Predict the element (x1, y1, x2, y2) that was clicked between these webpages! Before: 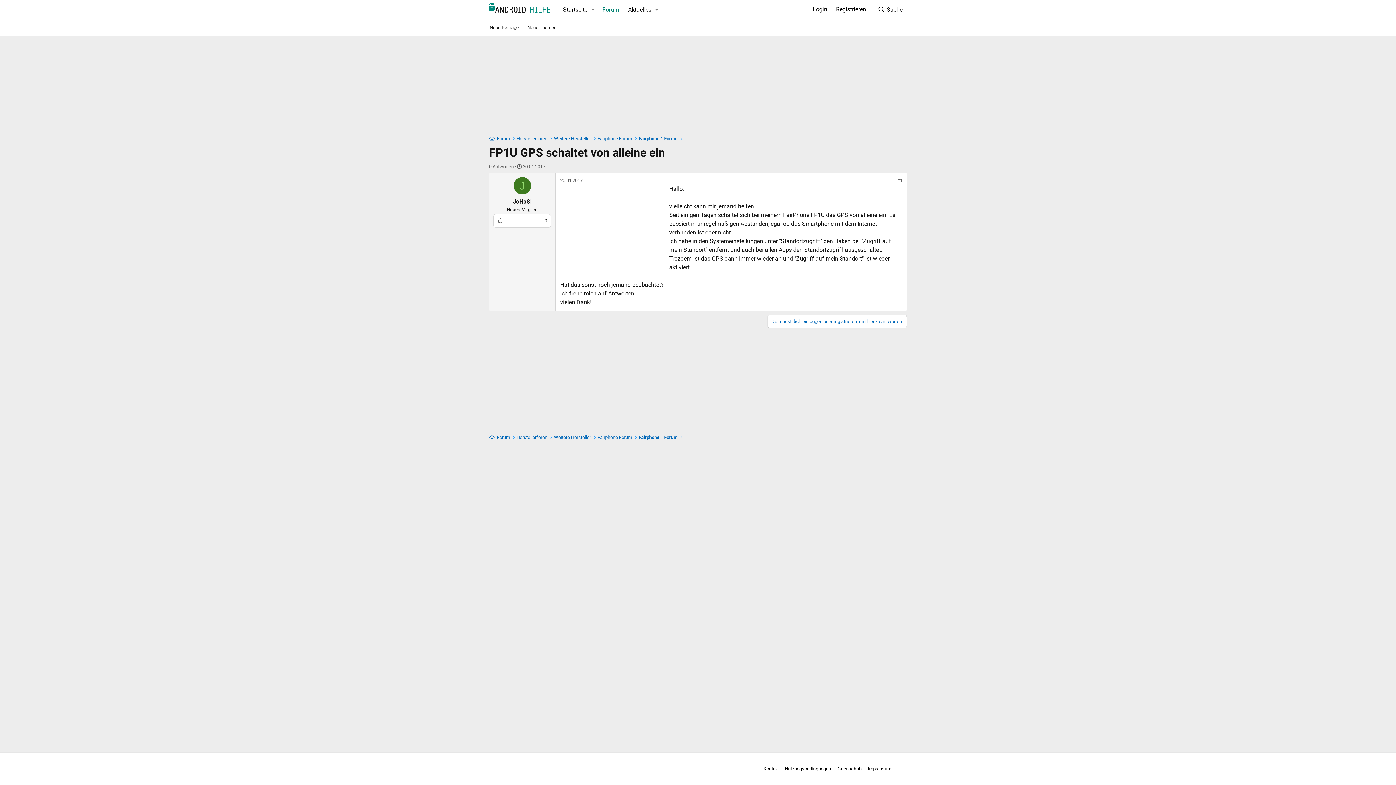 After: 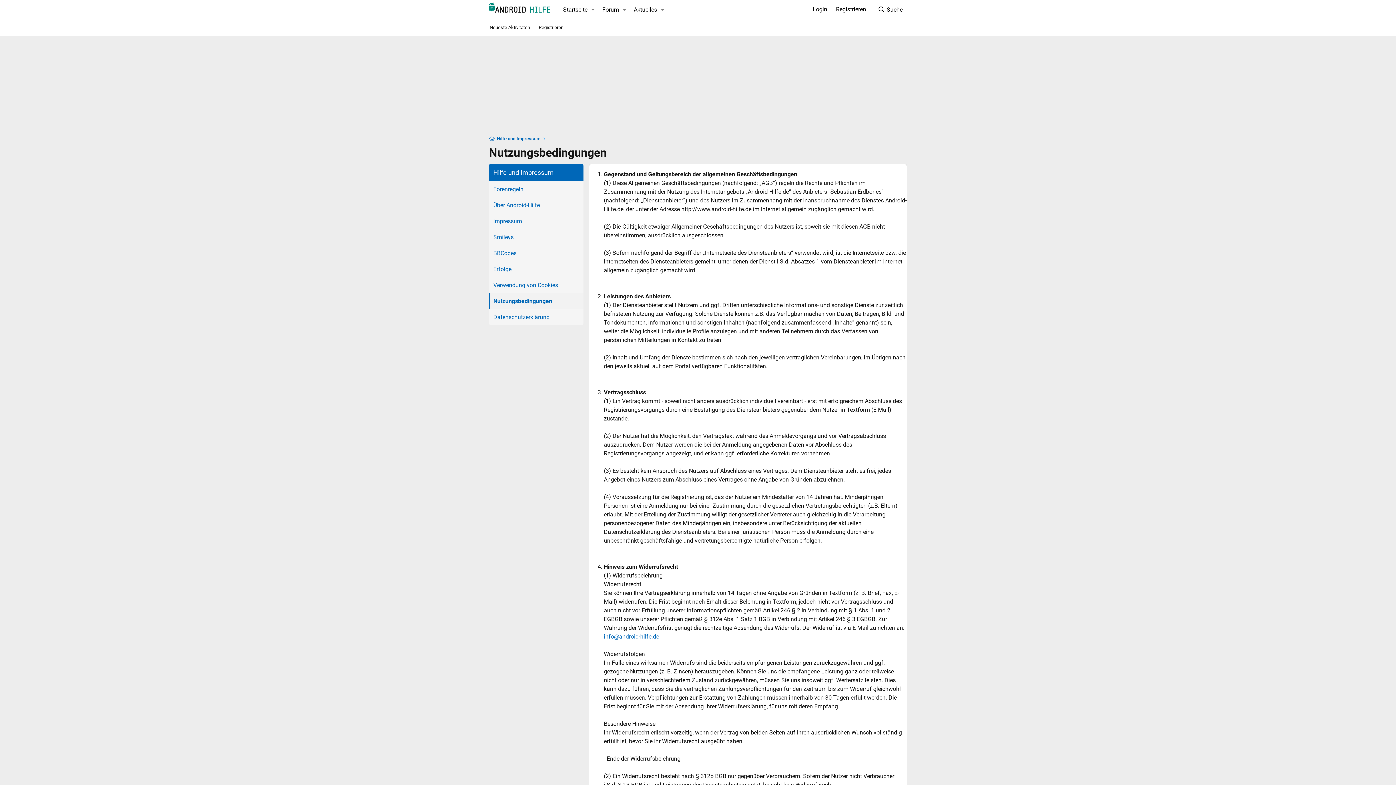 Action: label: Nutzungsbedingungen bbox: (783, 765, 832, 772)